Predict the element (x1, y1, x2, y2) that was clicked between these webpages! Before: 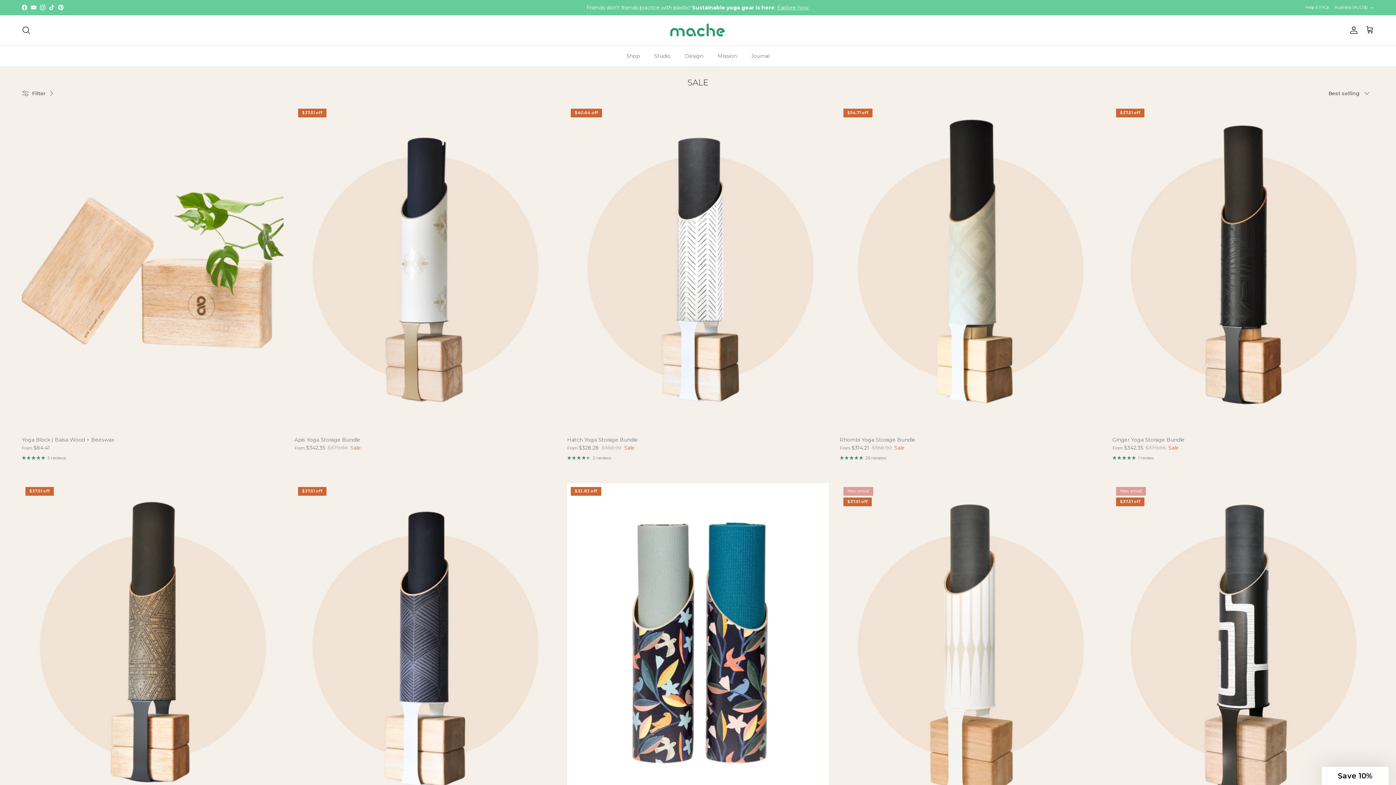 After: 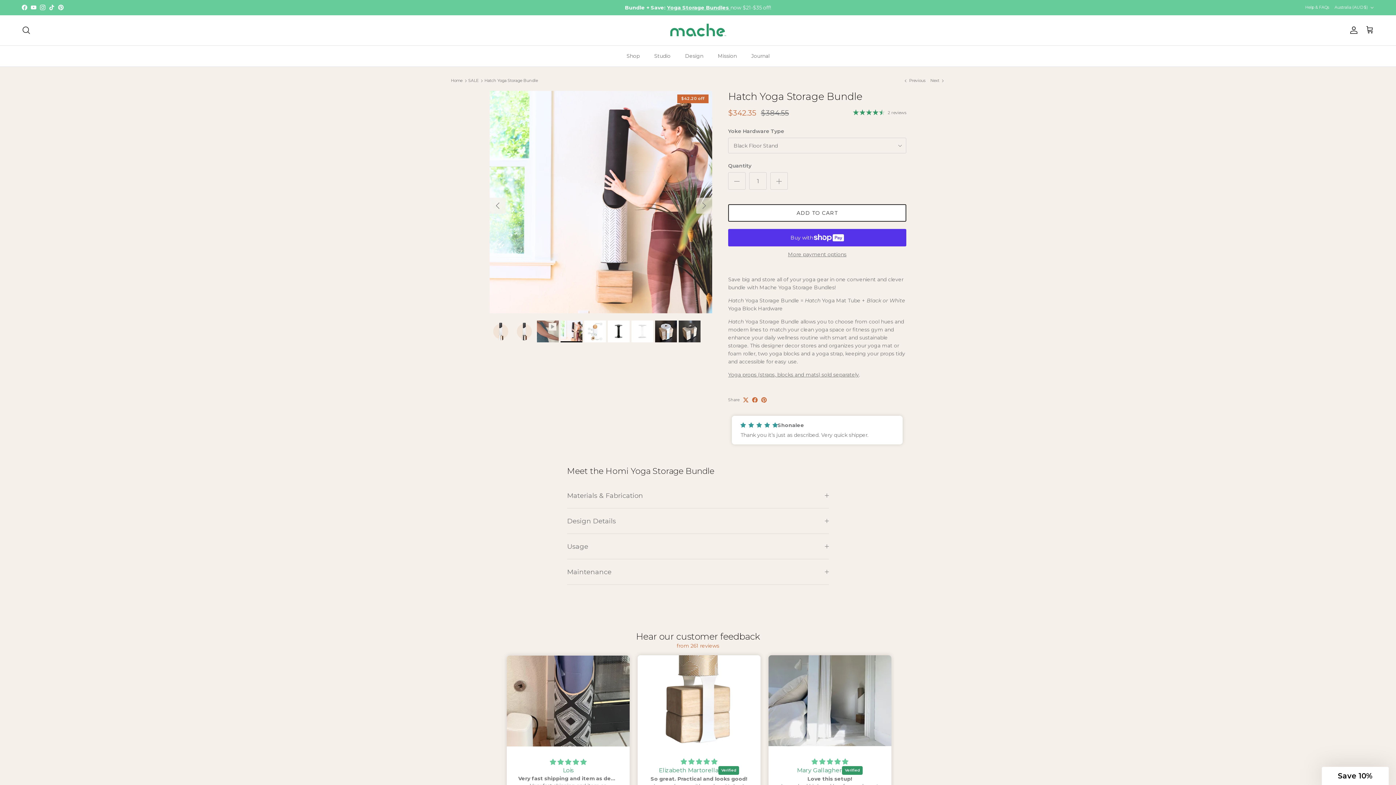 Action: label: $40.64 off bbox: (567, 105, 829, 432)